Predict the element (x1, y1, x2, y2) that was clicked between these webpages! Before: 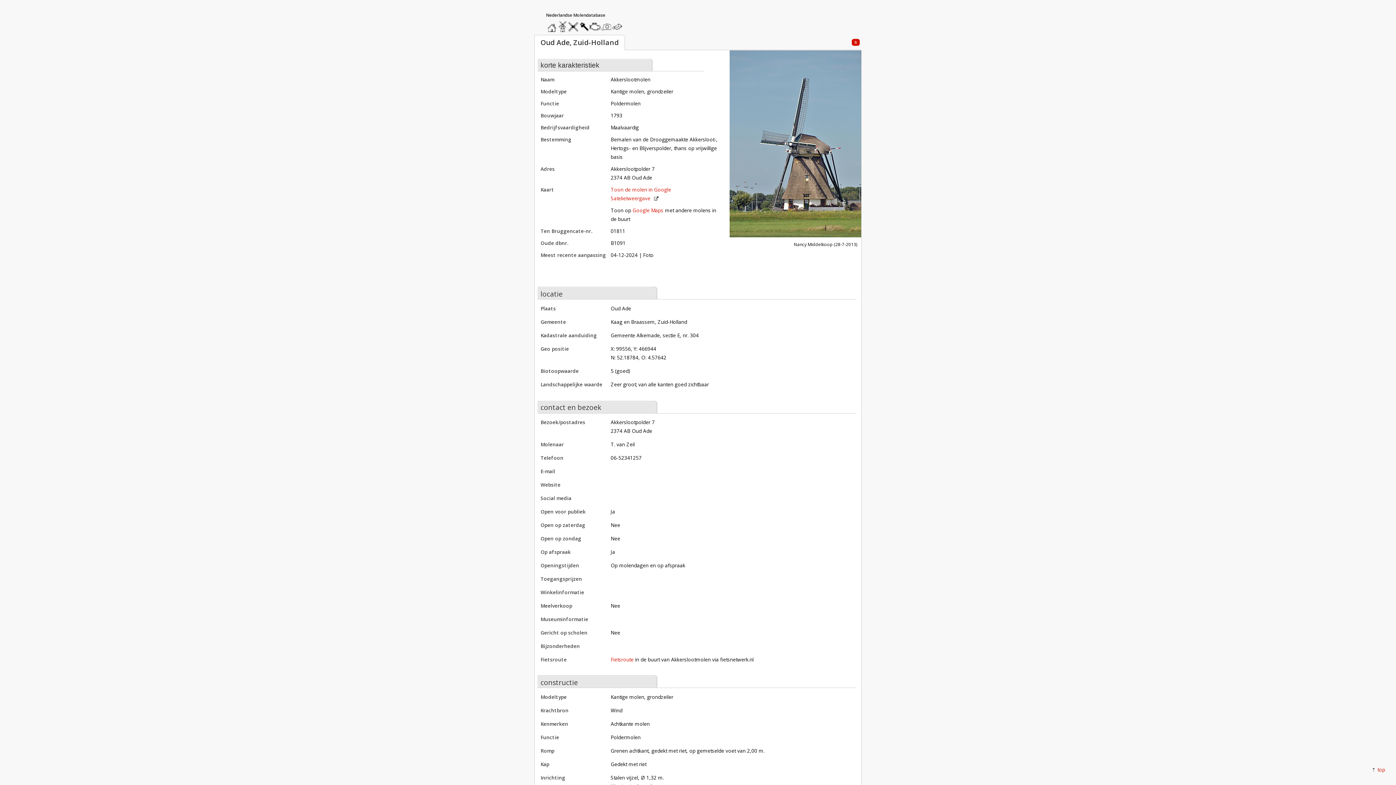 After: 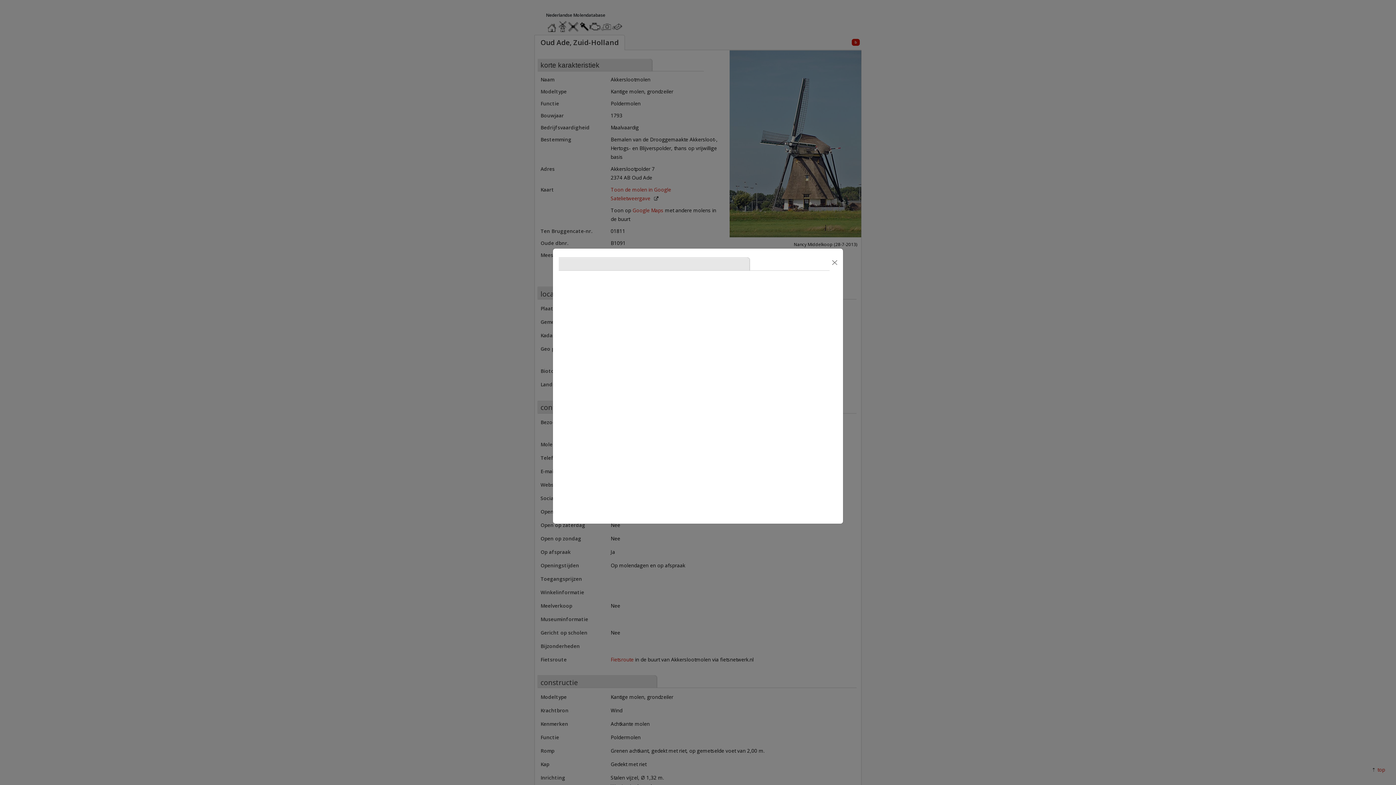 Action: bbox: (610, 656, 633, 663) label: Fietsroute